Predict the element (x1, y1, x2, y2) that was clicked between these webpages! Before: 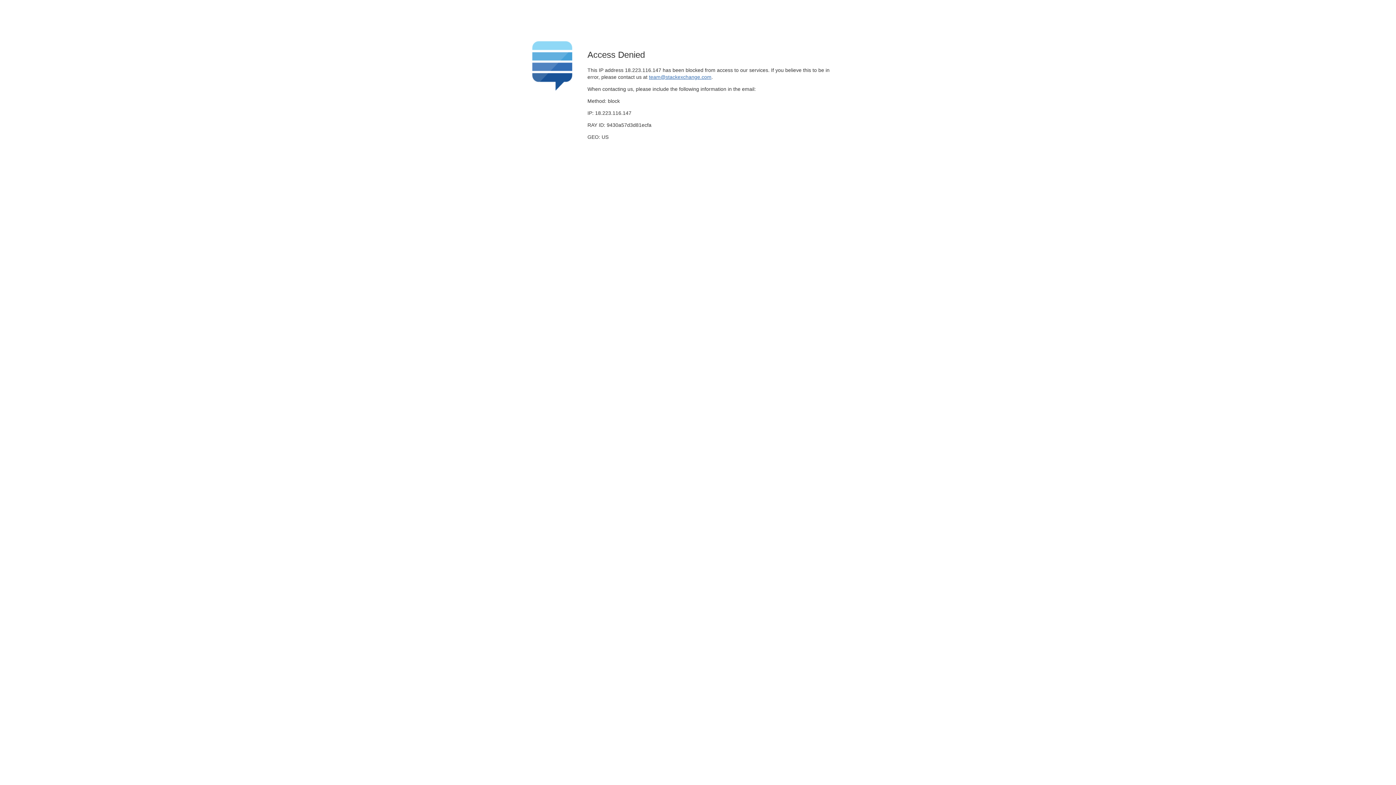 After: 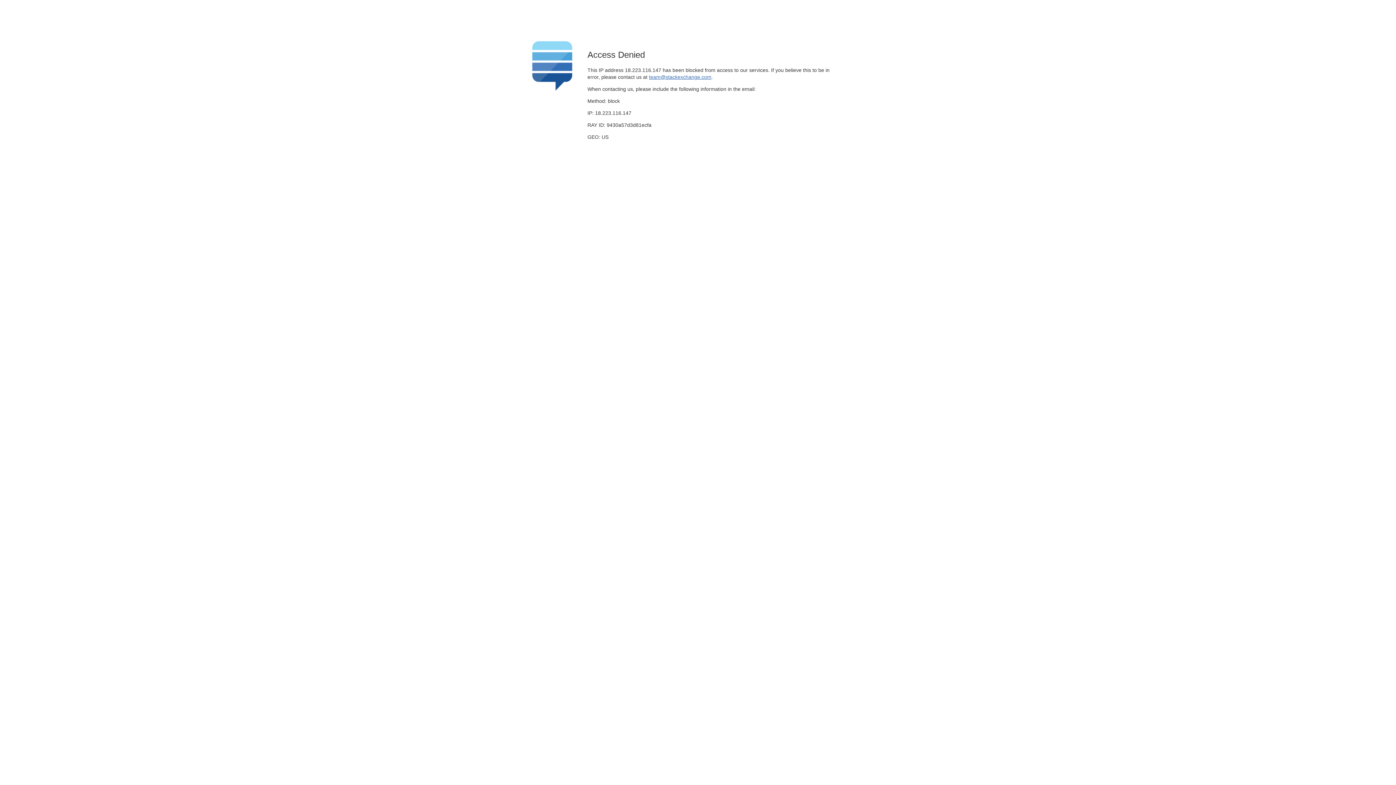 Action: bbox: (649, 74, 711, 79) label: team@stackexchange.com